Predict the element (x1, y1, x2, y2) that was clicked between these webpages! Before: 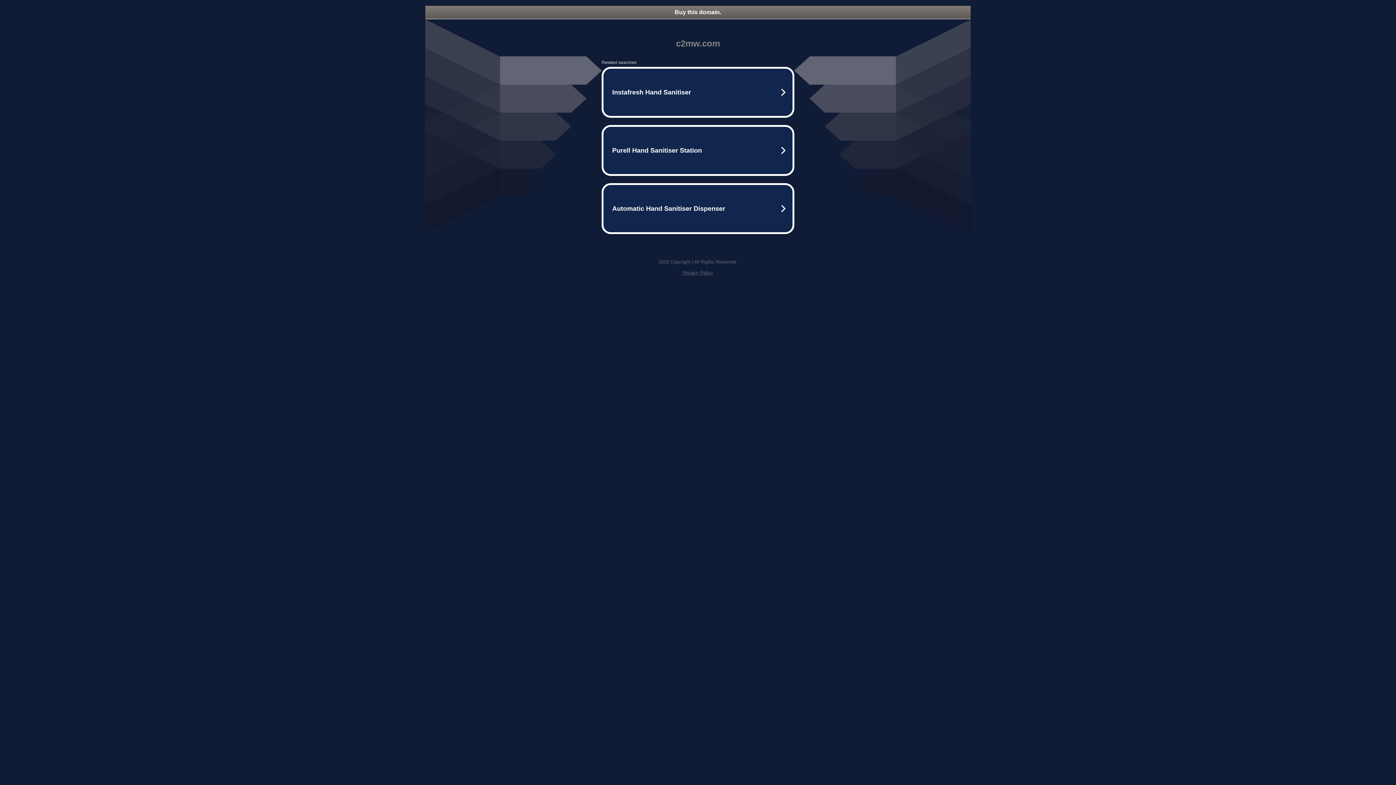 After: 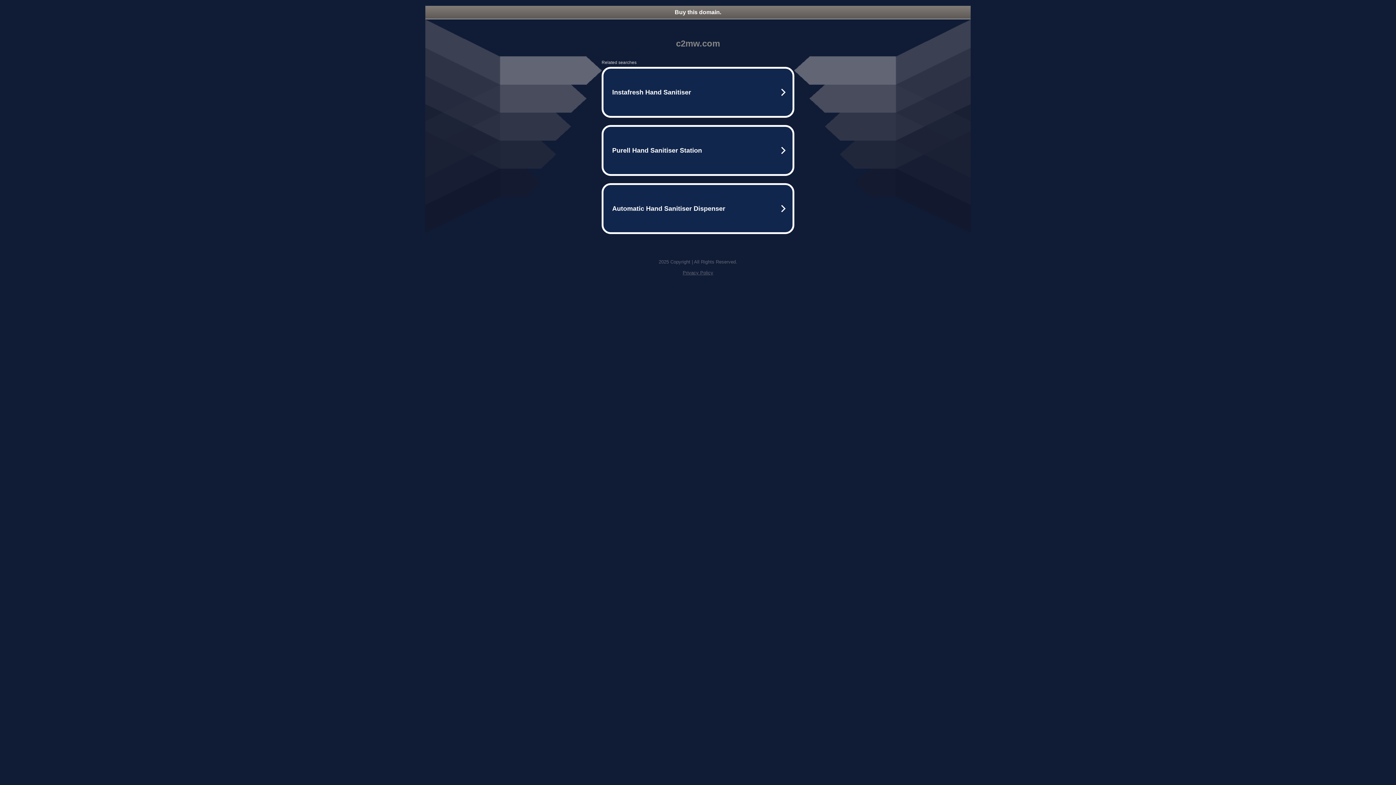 Action: label: Privacy Policy bbox: (682, 270, 713, 275)